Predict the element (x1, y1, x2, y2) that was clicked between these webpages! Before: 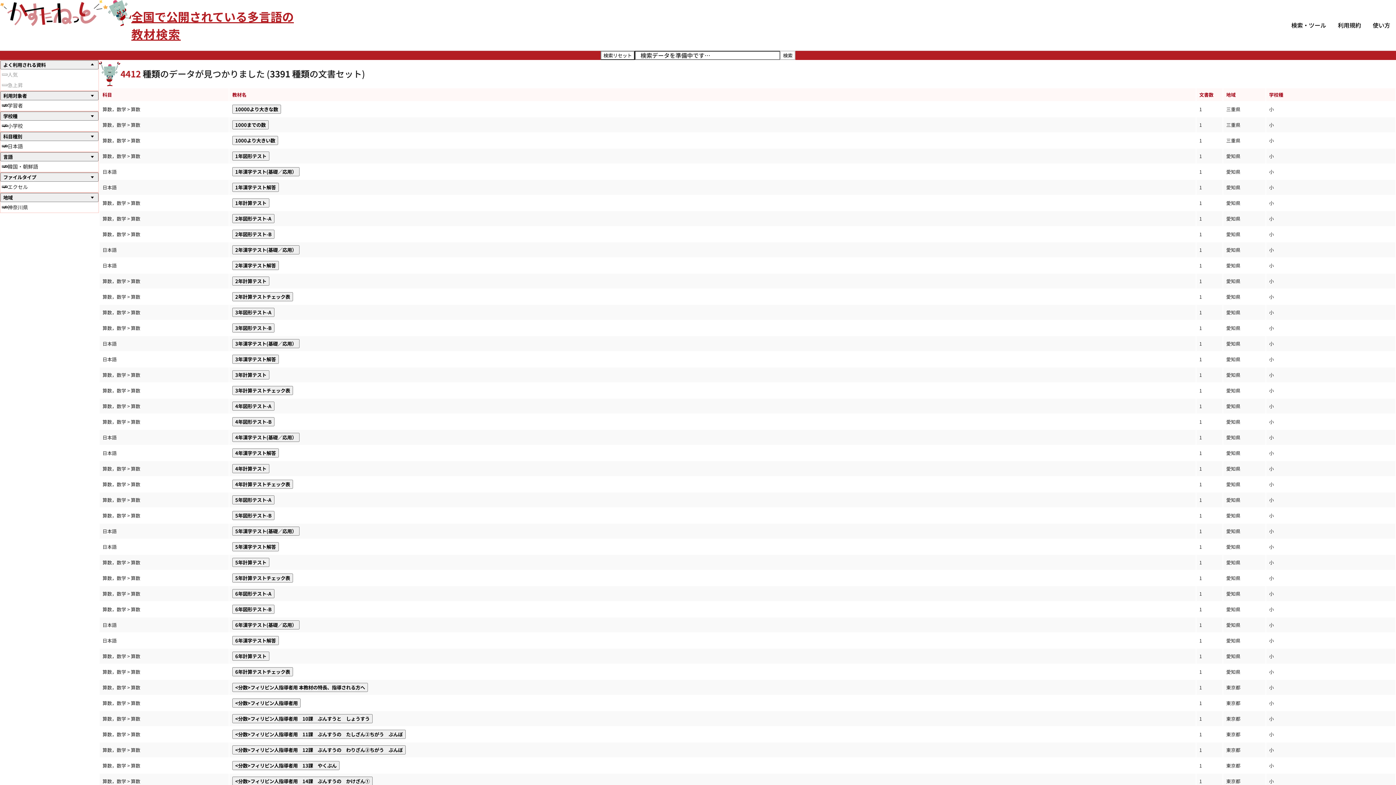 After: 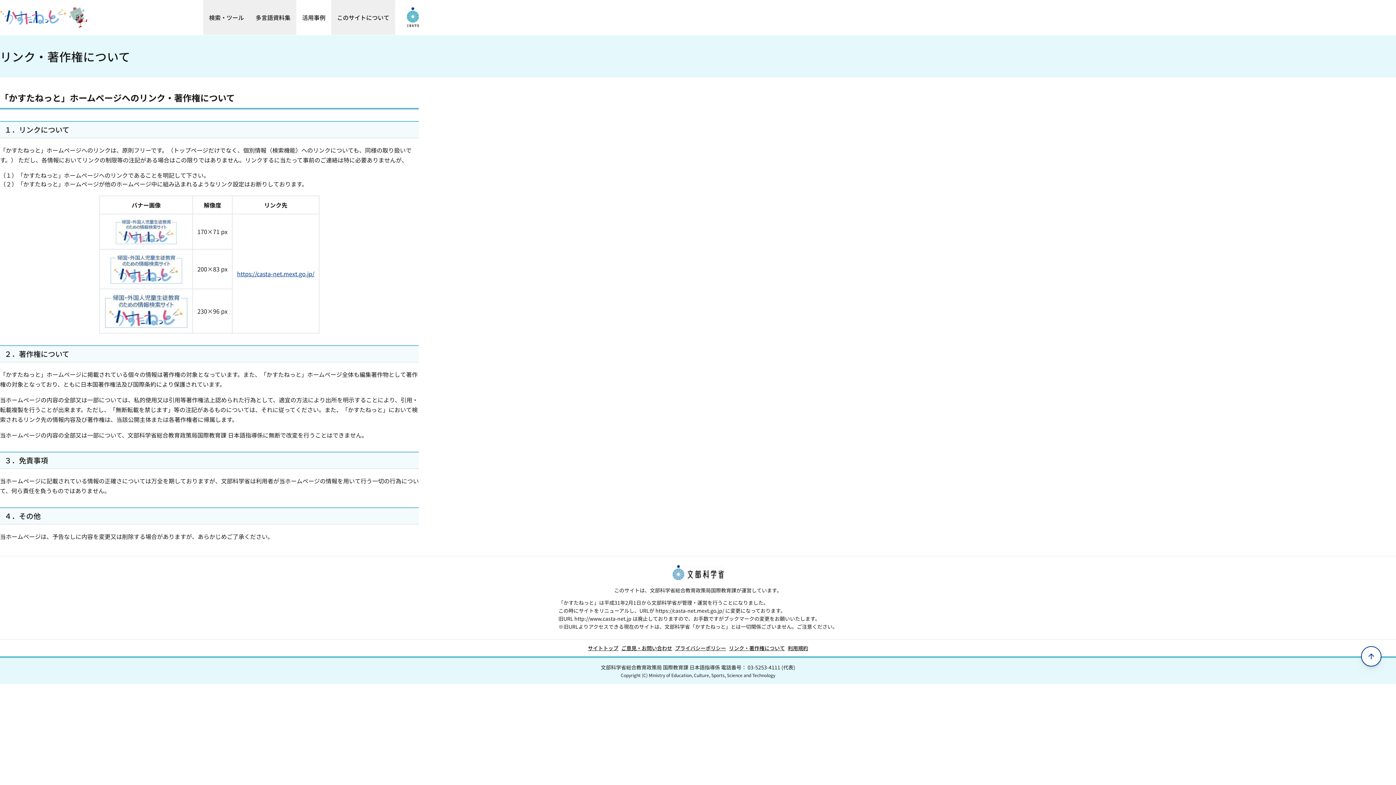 Action: bbox: (749, 761, 805, 769) label: リンク・著作権について